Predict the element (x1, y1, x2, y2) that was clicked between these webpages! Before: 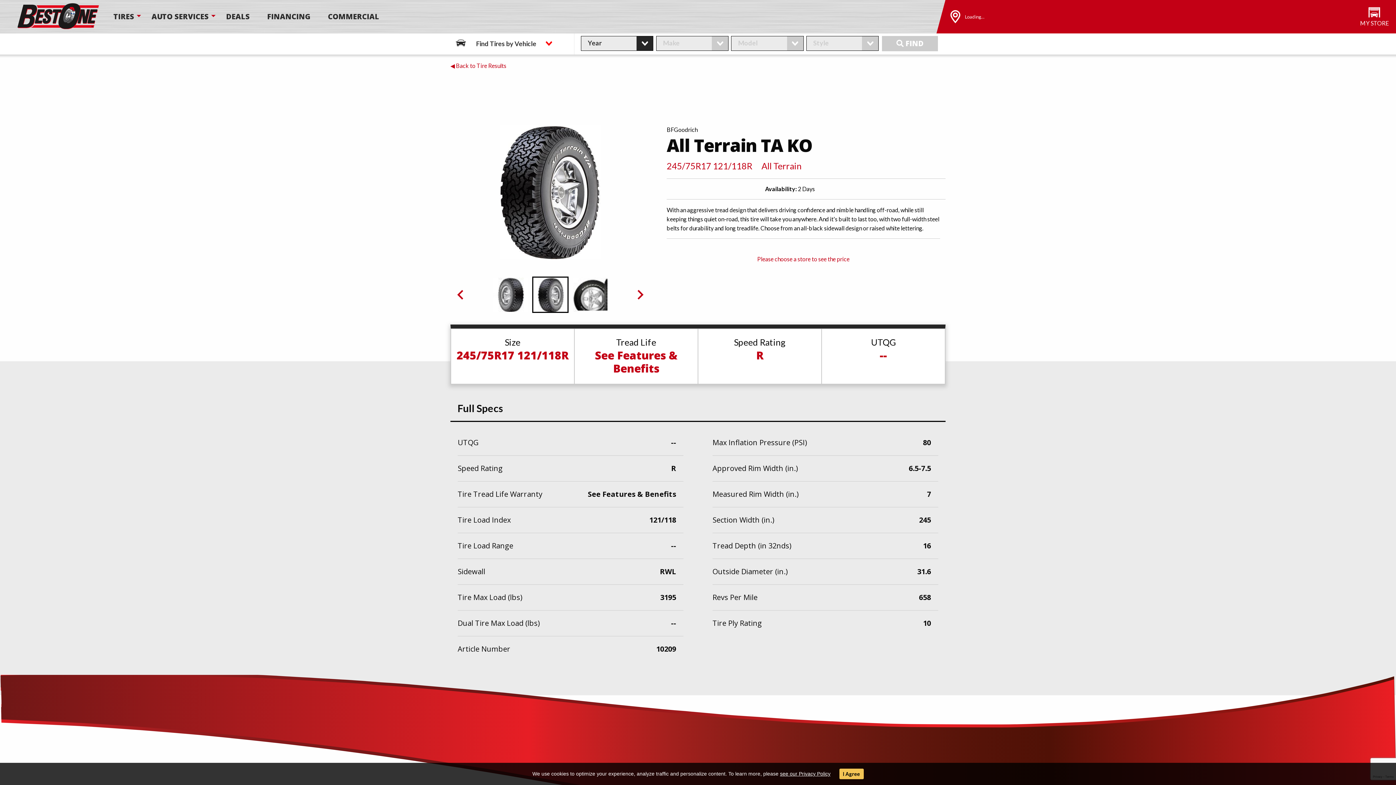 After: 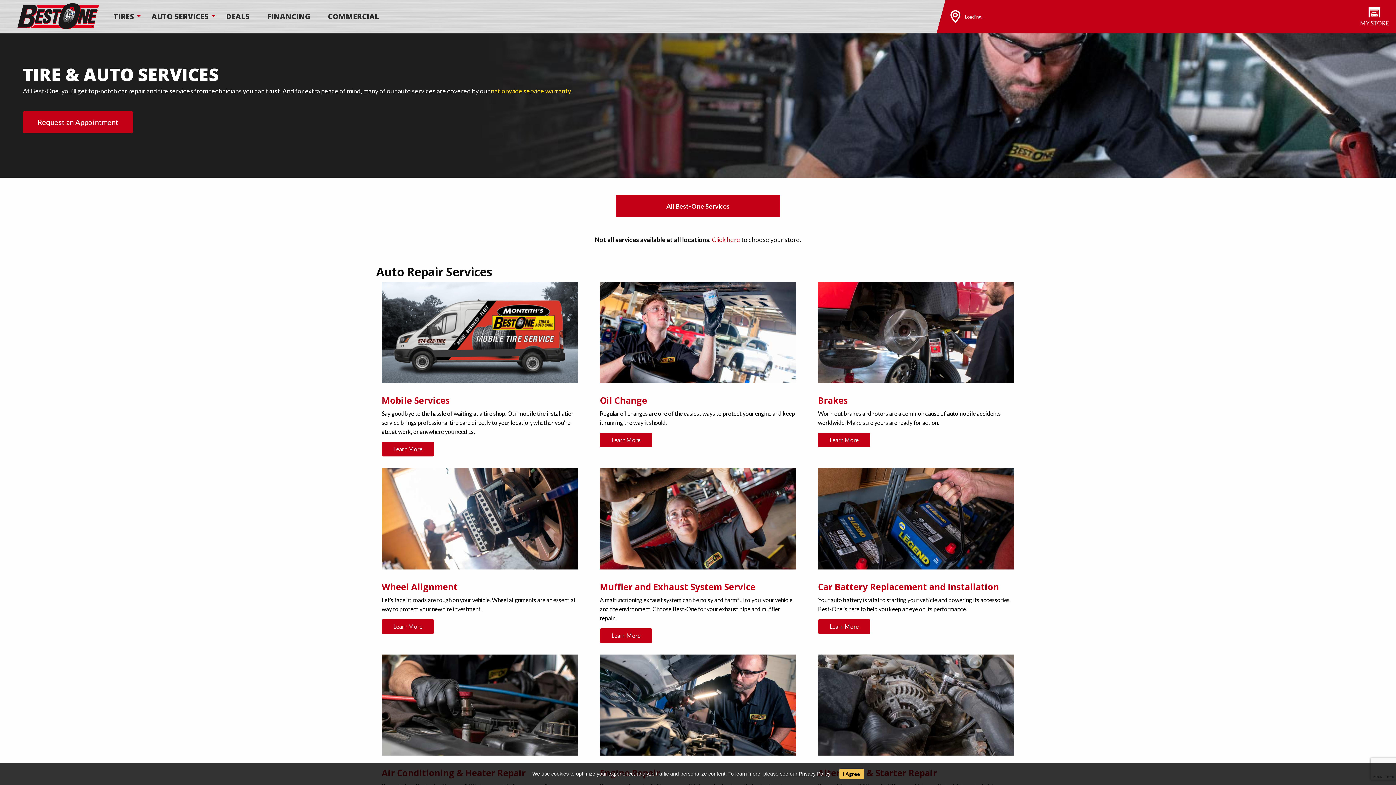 Action: label: AUTO SERVICES bbox: (142, 0, 217, 33)